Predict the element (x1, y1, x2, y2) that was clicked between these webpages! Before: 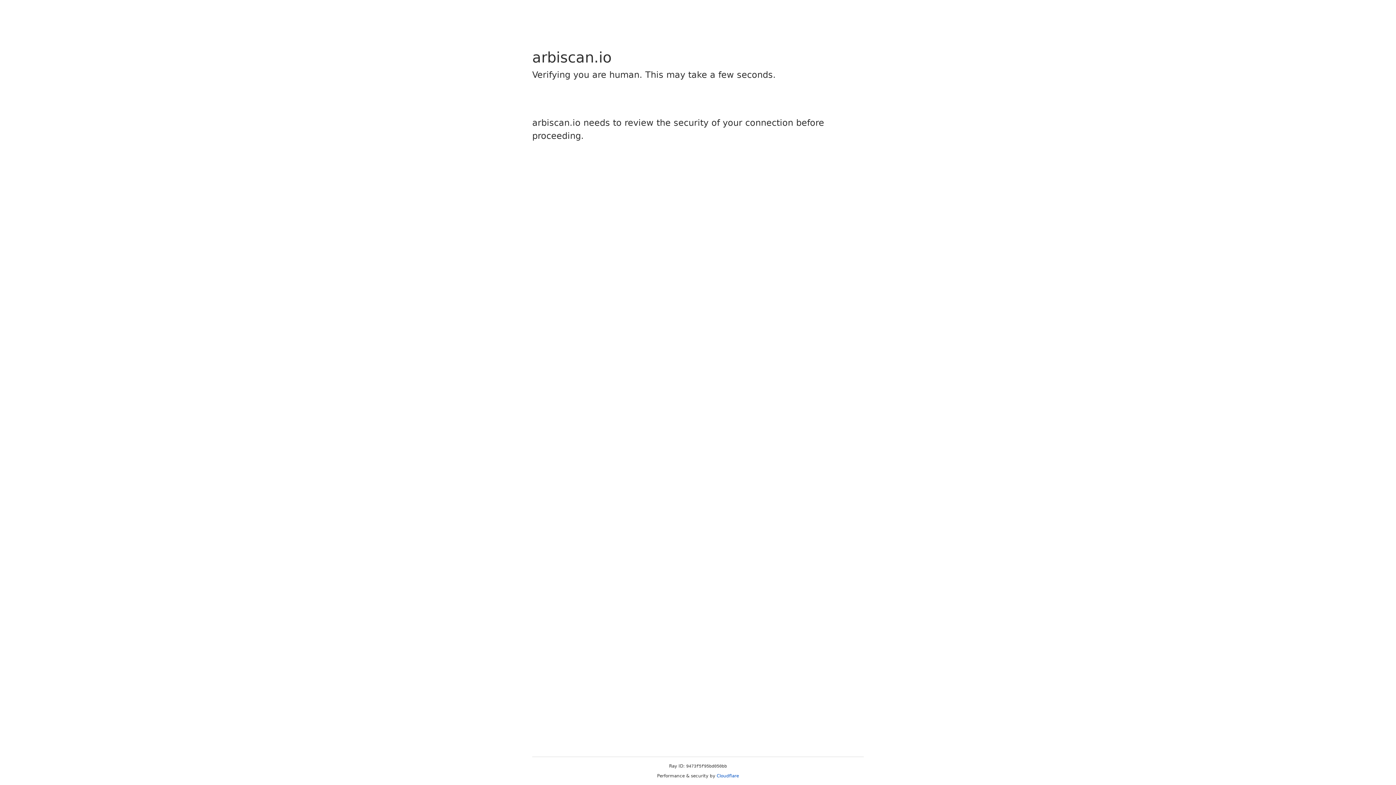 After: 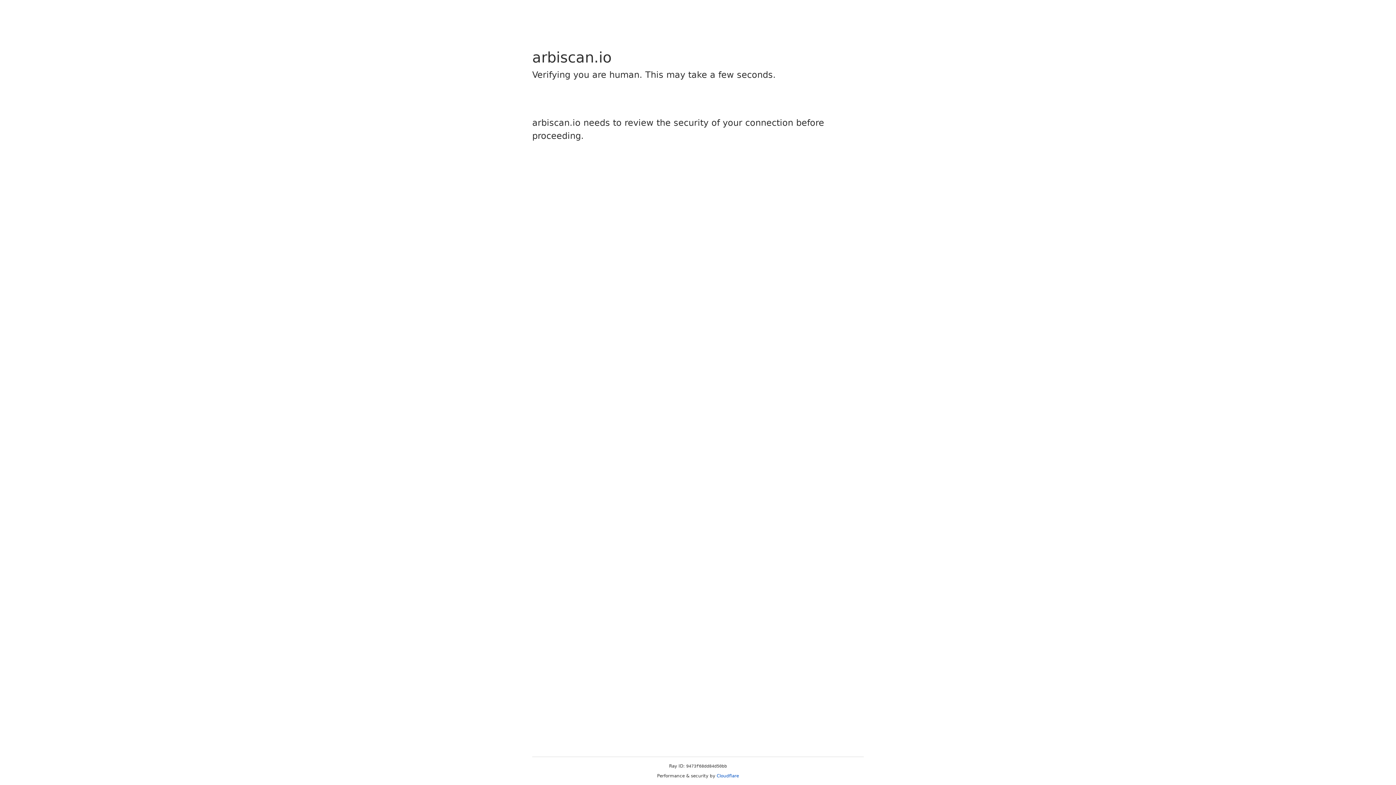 Action: label: Cloudflare bbox: (716, 773, 739, 778)